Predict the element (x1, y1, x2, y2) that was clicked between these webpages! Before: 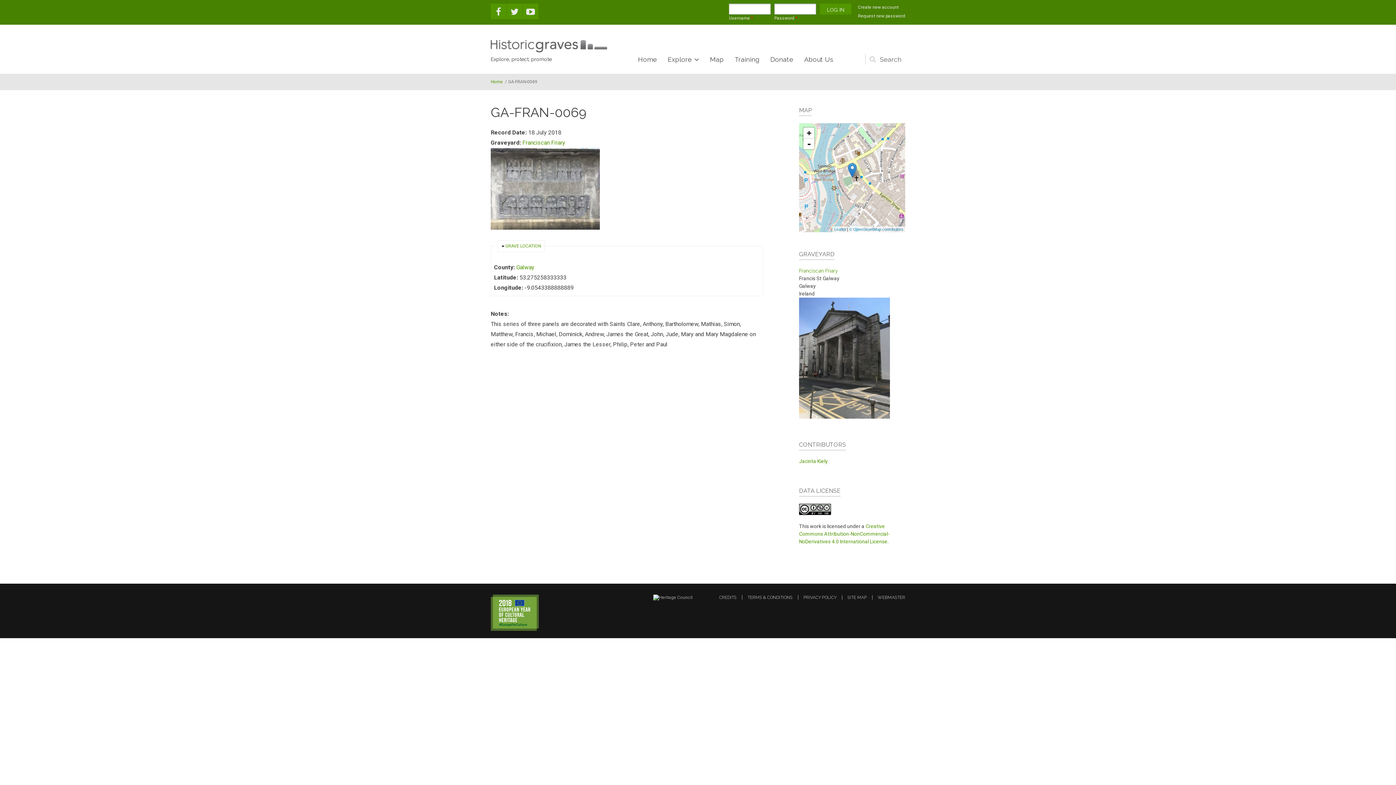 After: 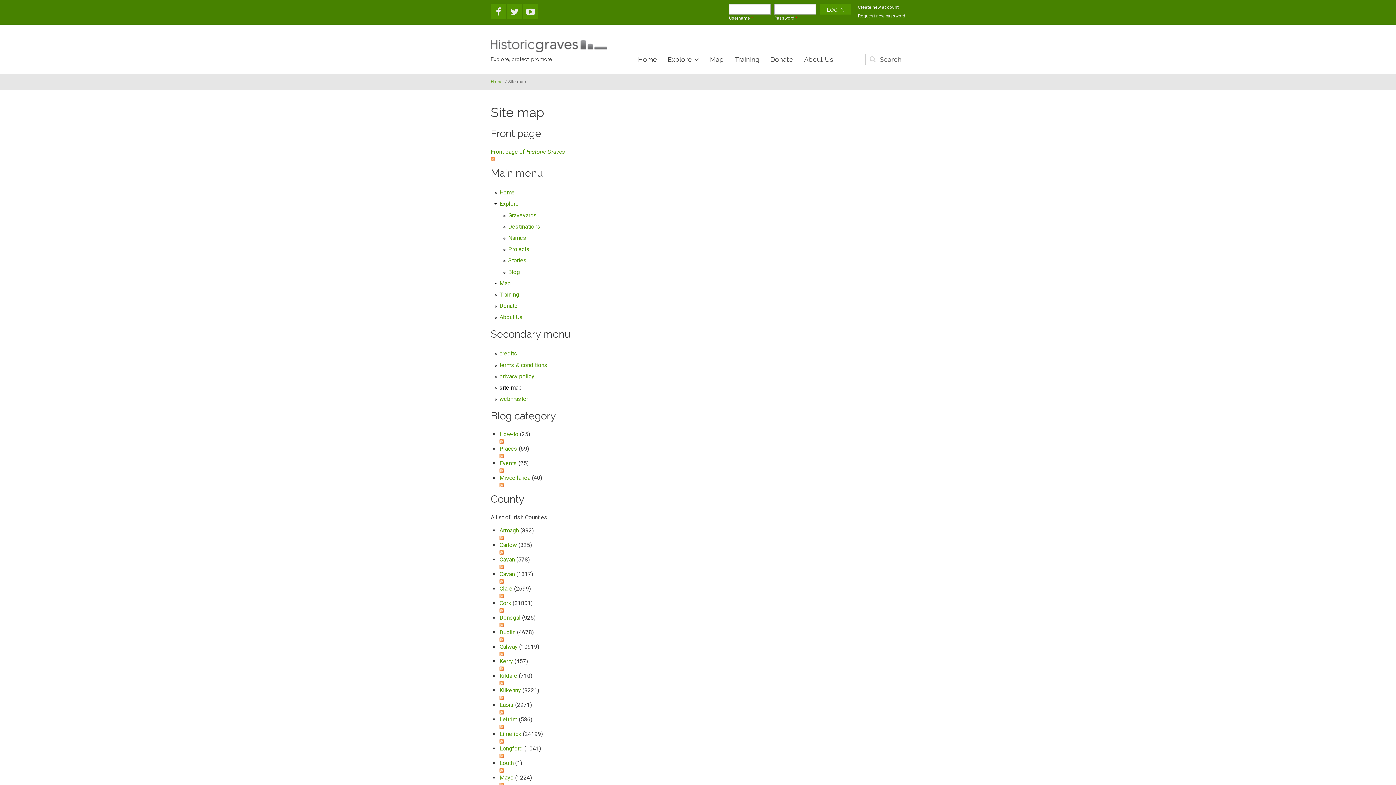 Action: bbox: (843, 595, 872, 599) label: SITE MAP